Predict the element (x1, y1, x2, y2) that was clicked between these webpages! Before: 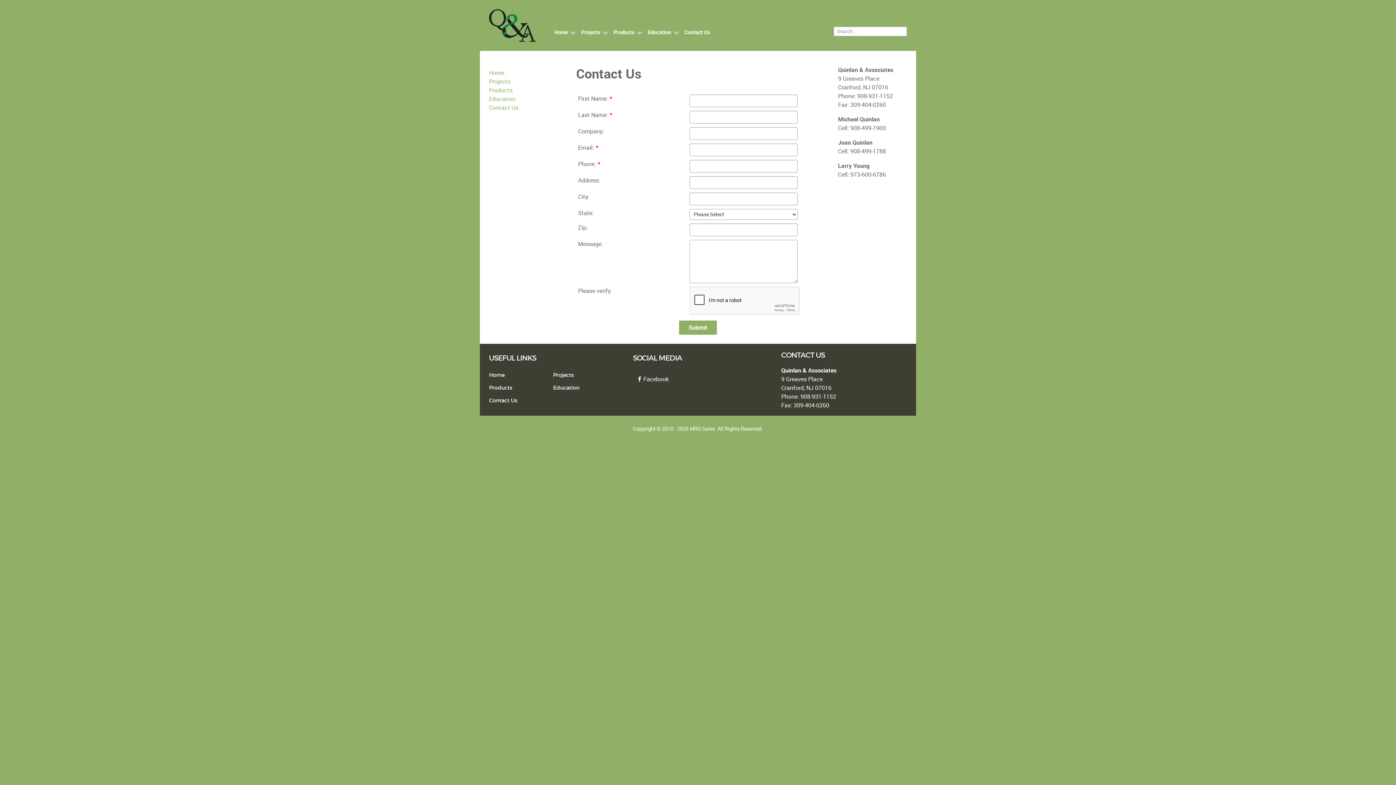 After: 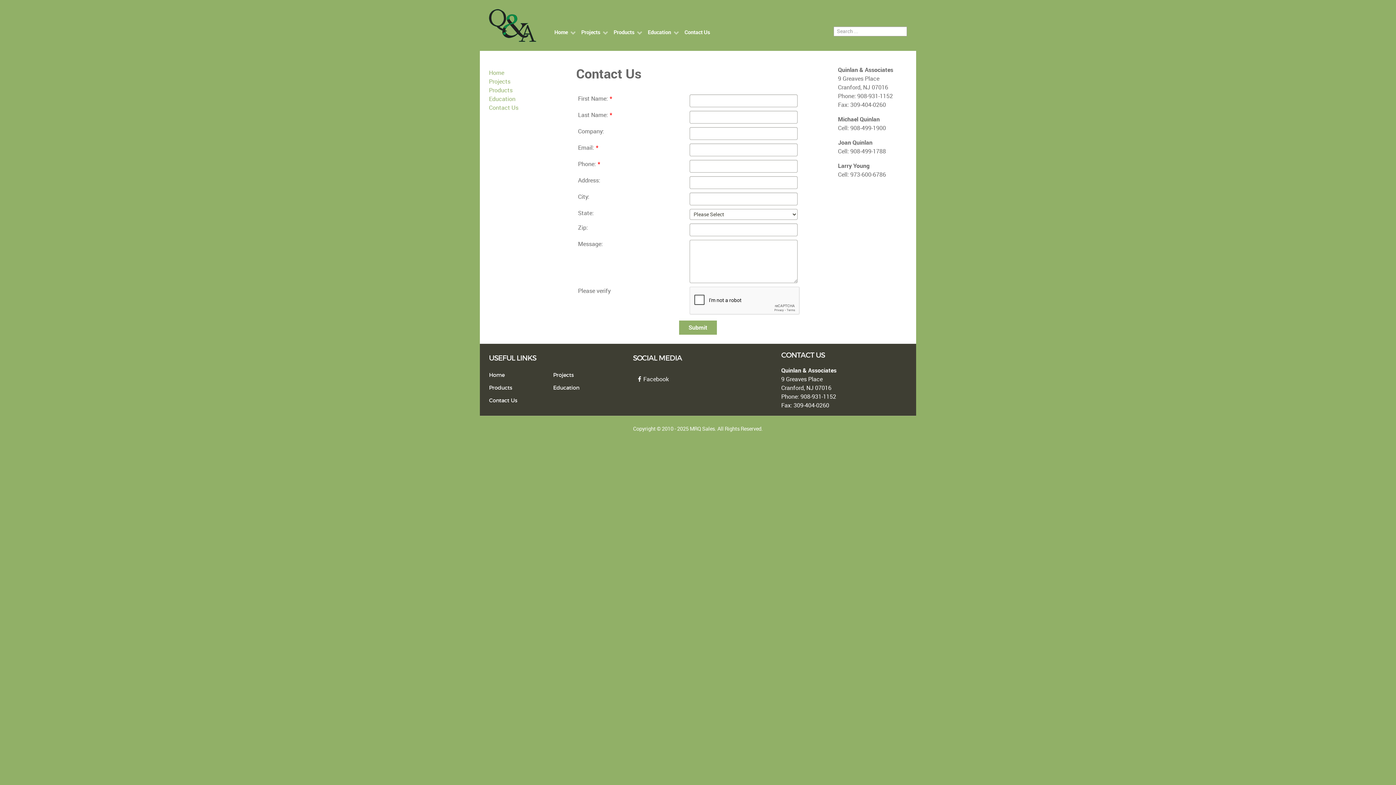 Action: bbox: (489, 397, 517, 404) label: Contact Us